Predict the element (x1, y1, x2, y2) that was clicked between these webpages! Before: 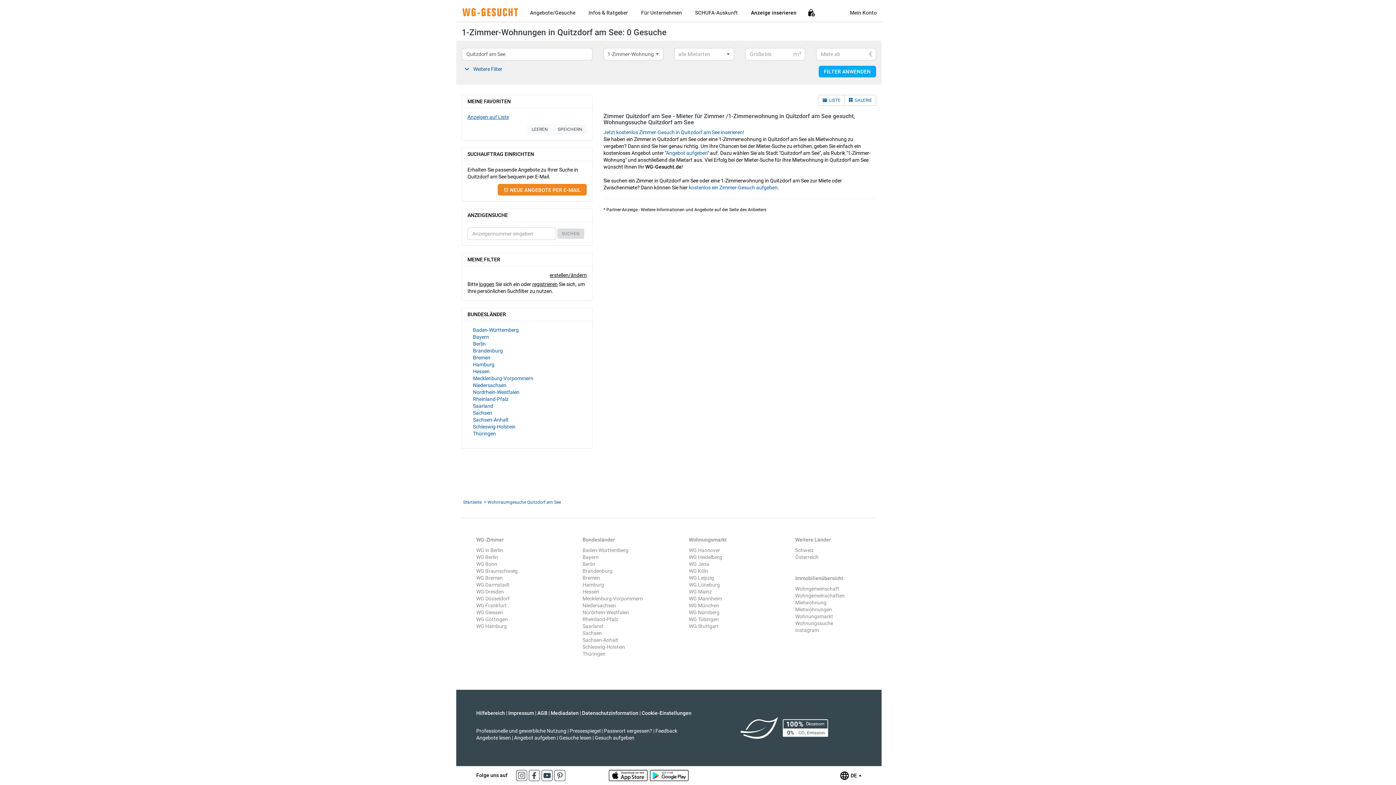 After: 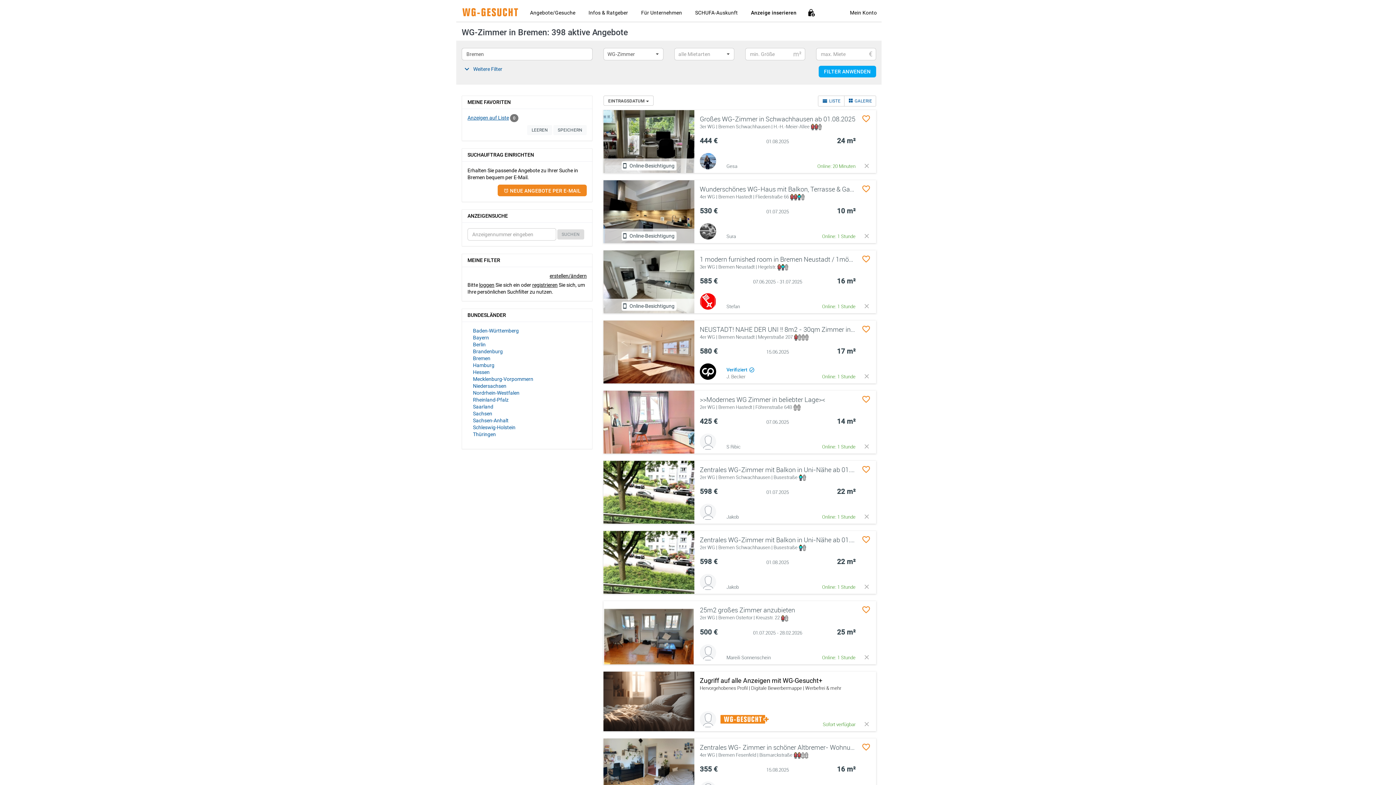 Action: bbox: (476, 575, 502, 581) label: WG Bremen